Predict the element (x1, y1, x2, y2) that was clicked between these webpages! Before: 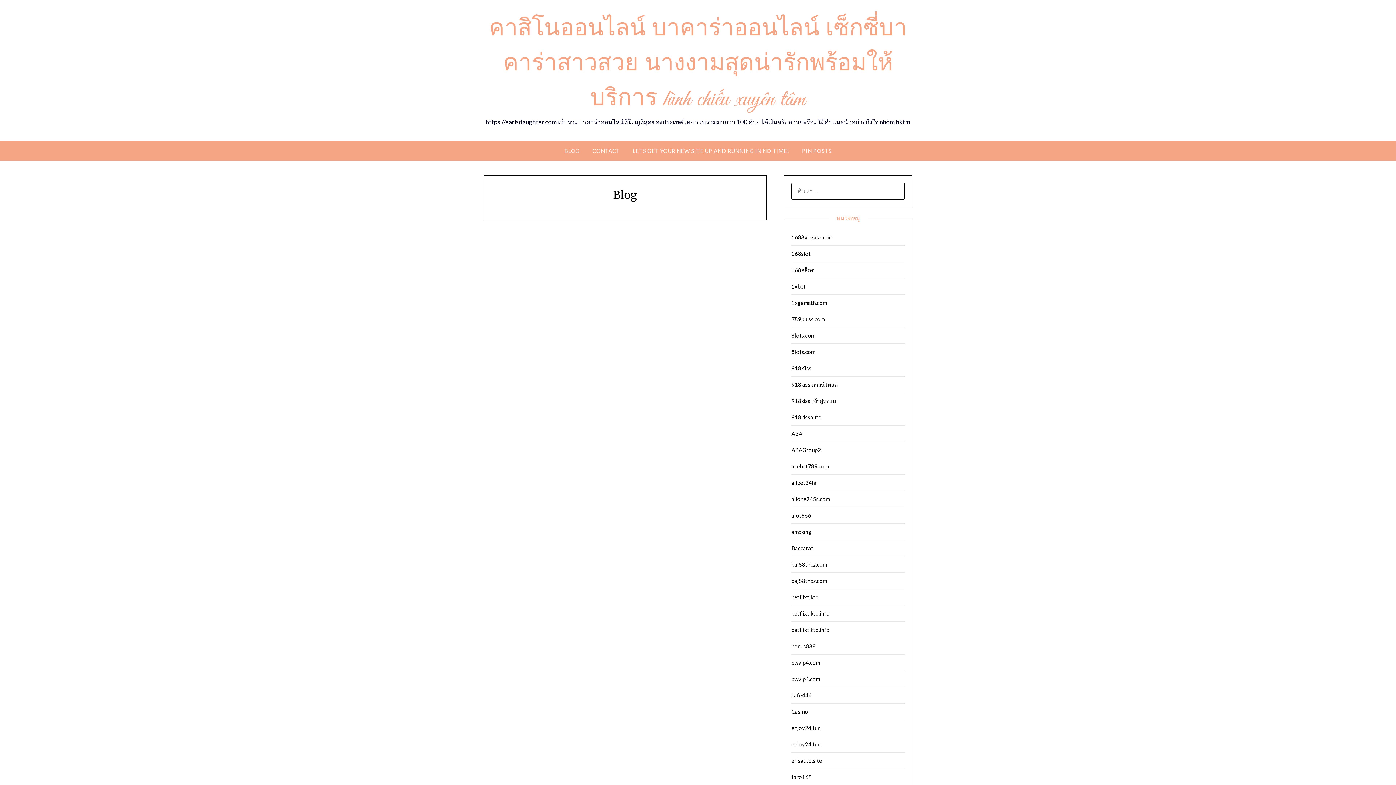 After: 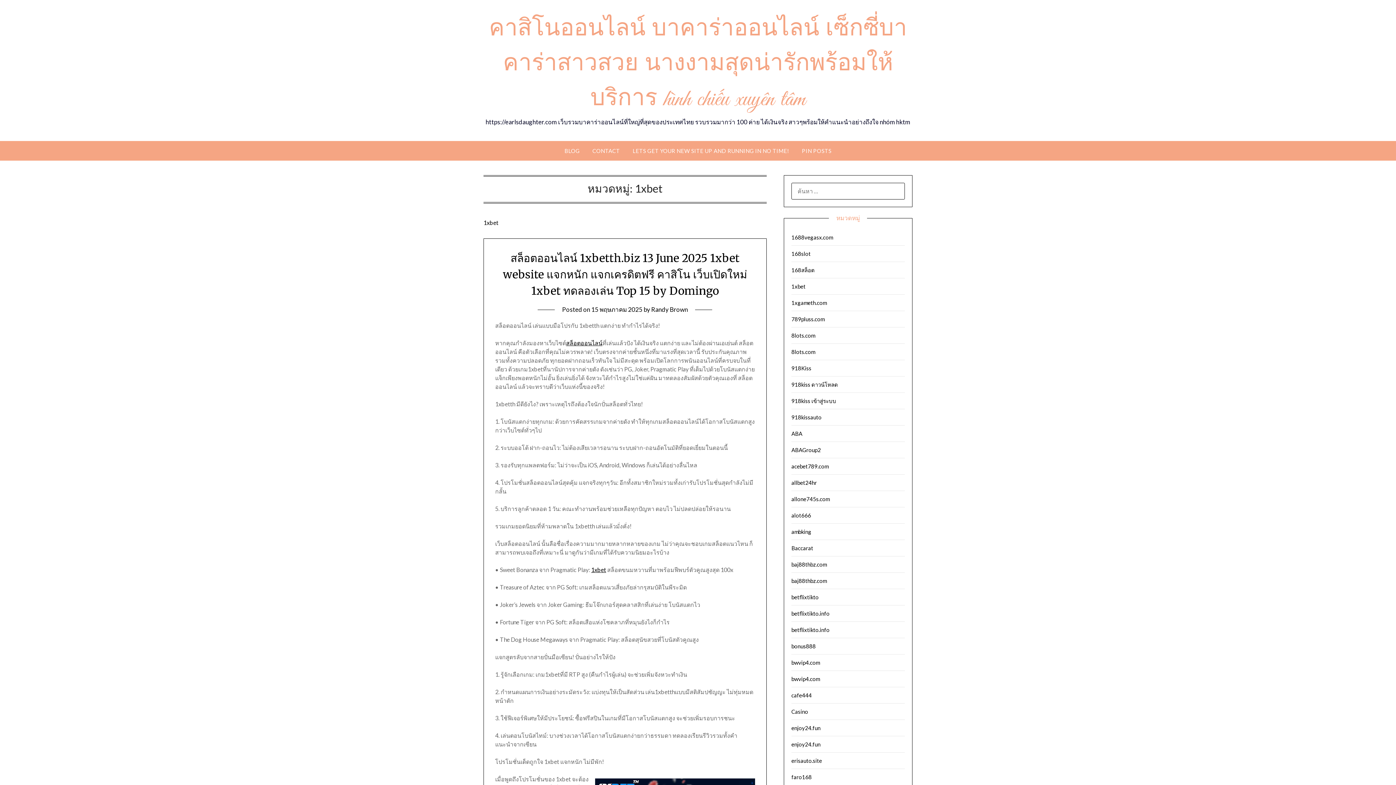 Action: label: 1xbet bbox: (791, 283, 805, 289)